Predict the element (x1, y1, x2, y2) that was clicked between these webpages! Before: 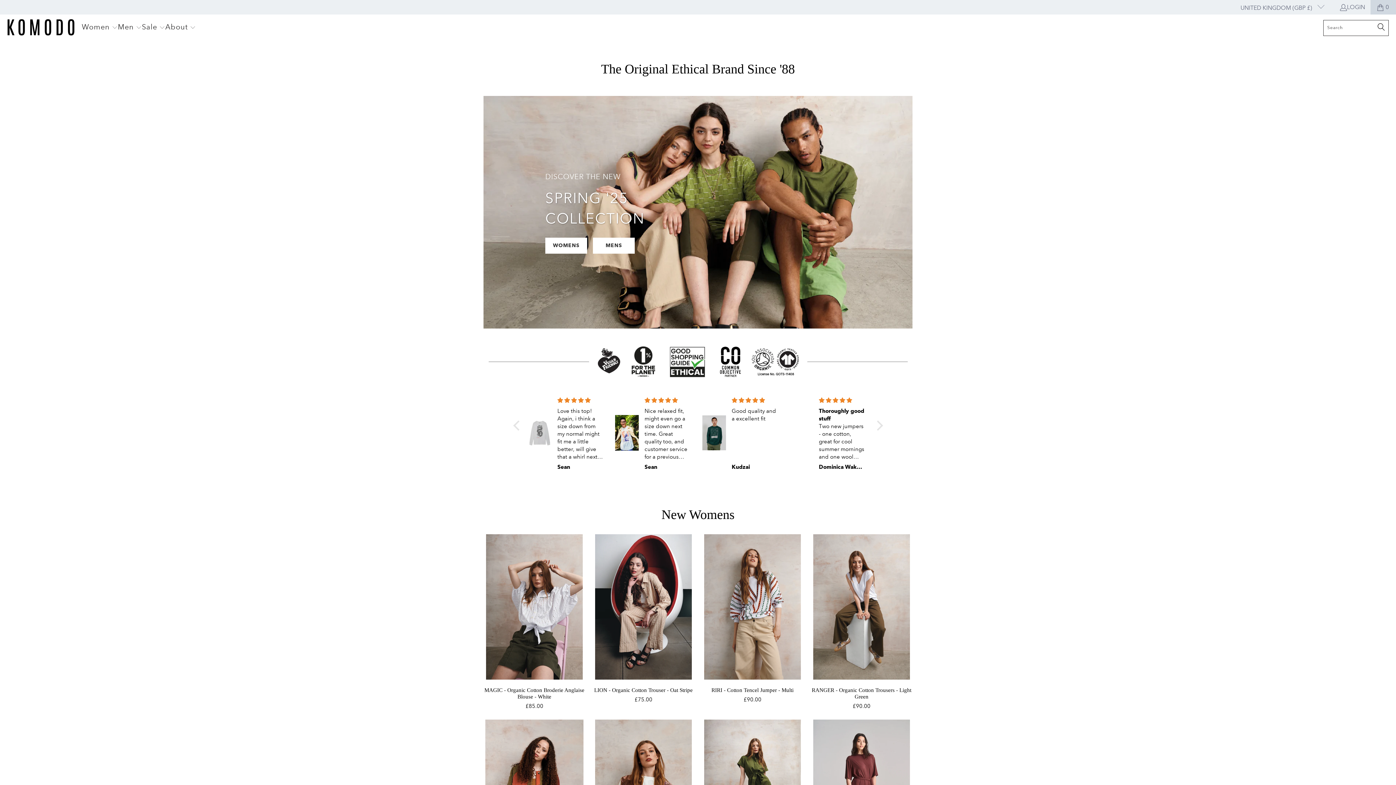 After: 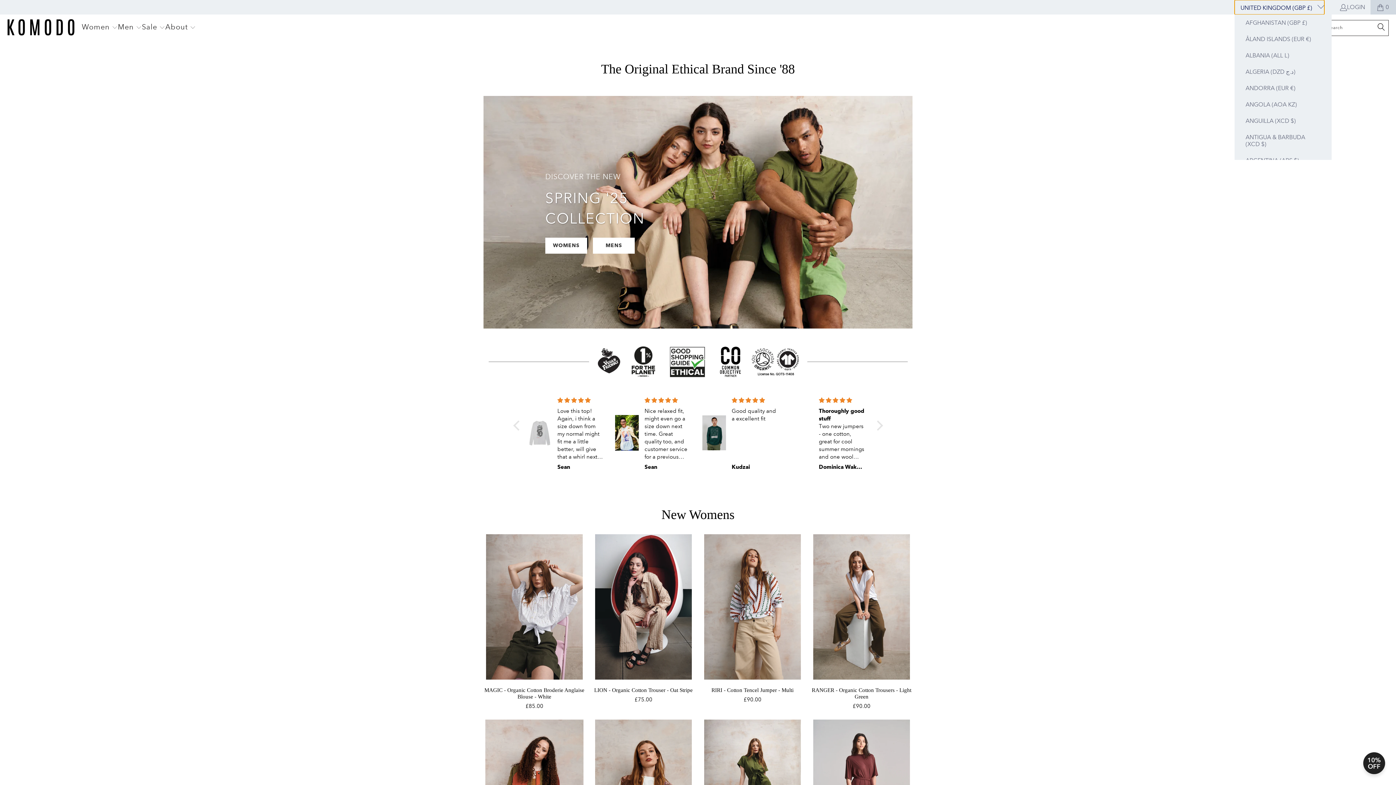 Action: label: UNITED KINGDOM (GBP £)  bbox: (1235, 0, 1324, 14)